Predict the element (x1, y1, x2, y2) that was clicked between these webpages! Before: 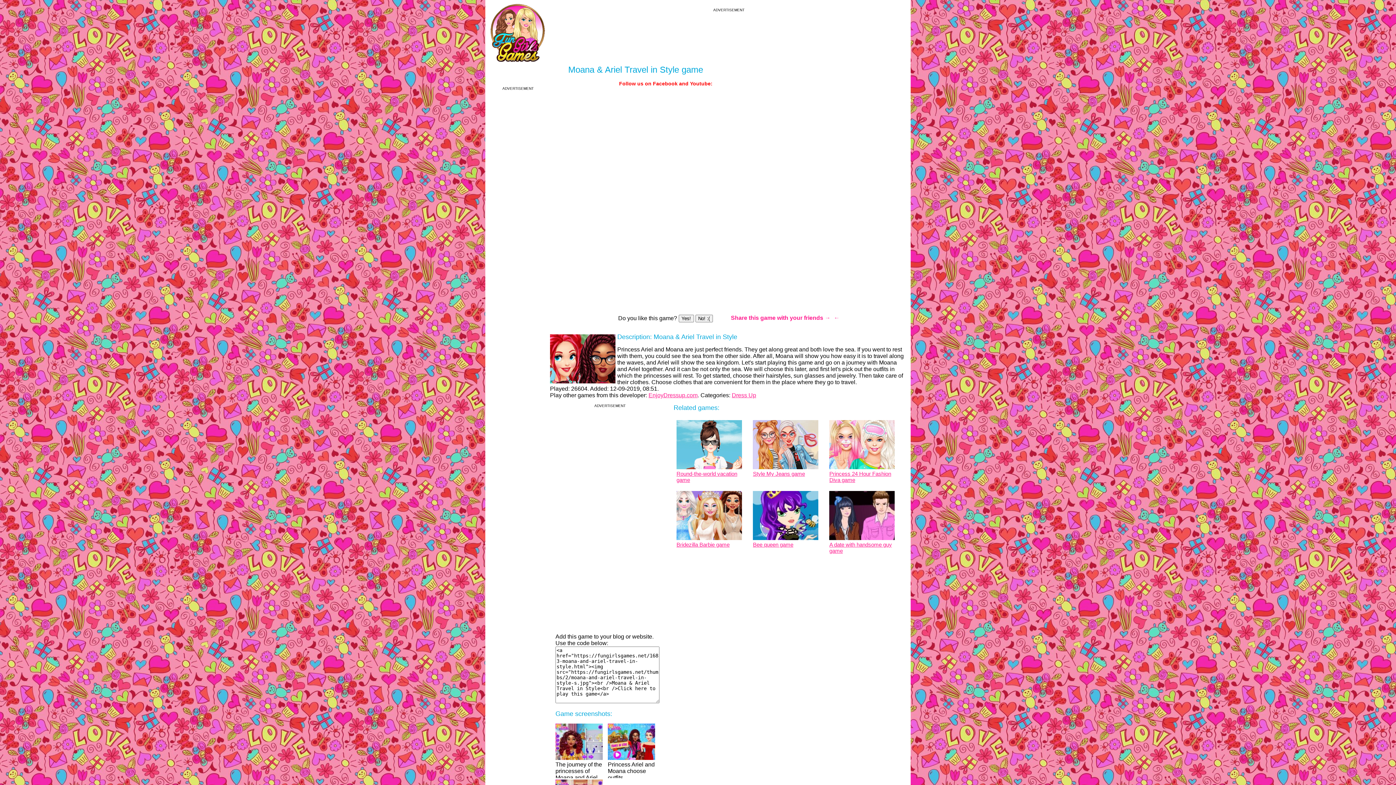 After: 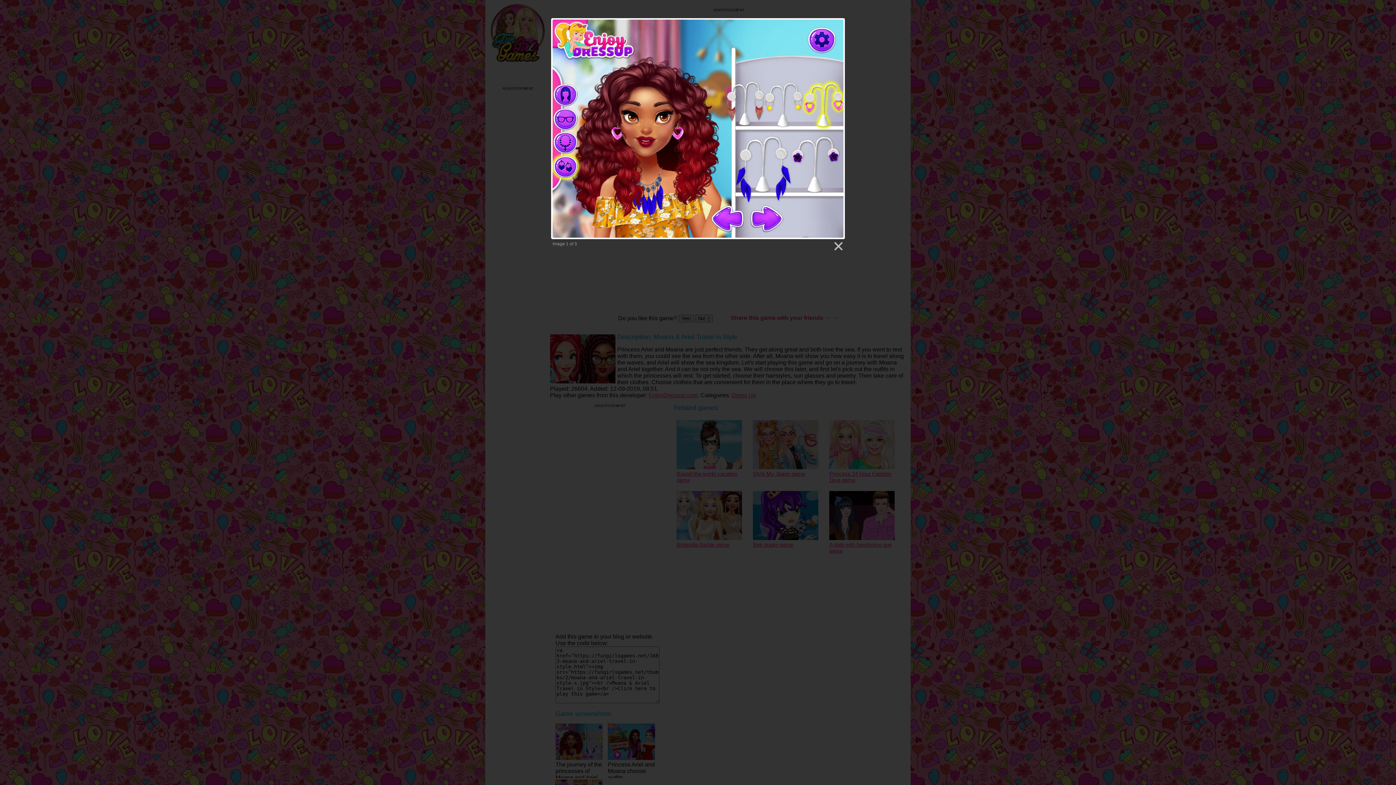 Action: bbox: (555, 755, 604, 761)